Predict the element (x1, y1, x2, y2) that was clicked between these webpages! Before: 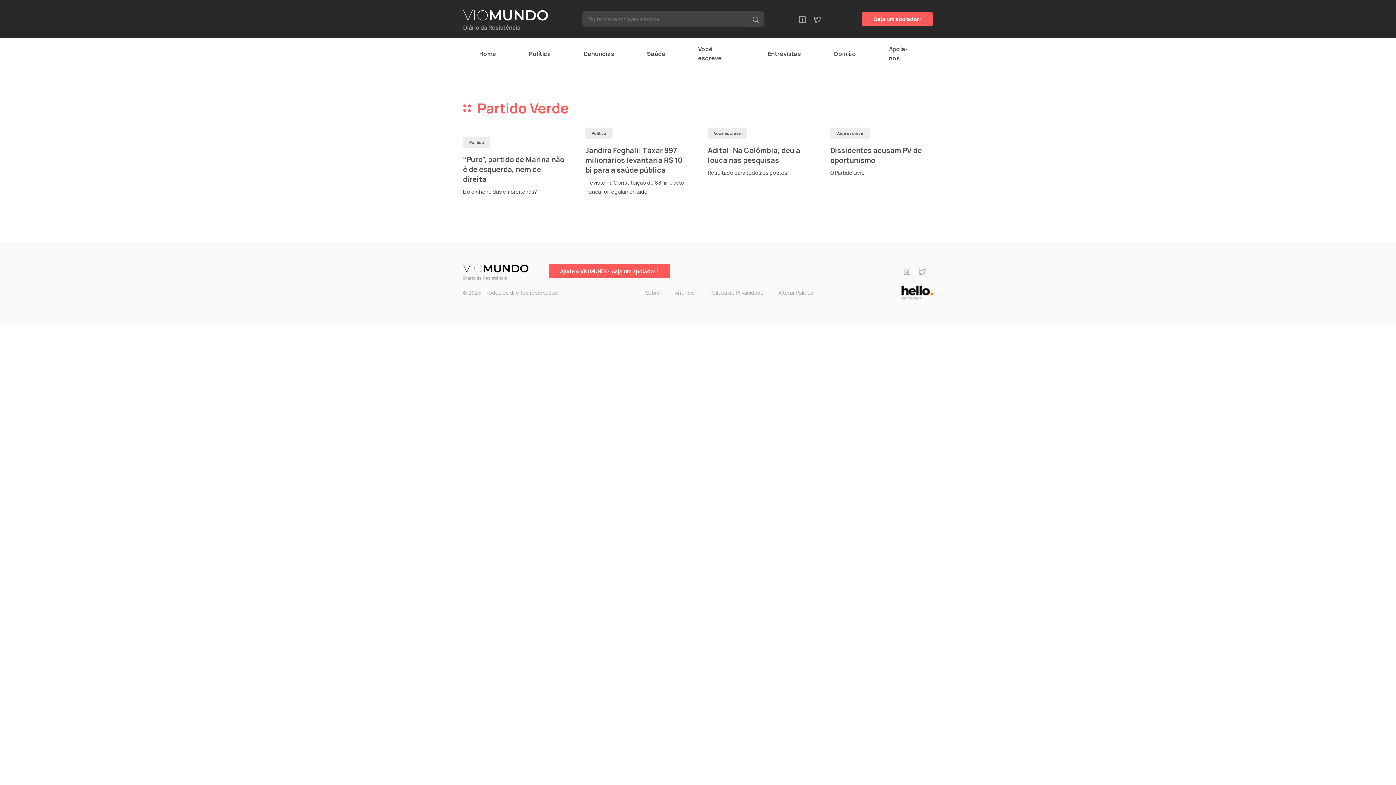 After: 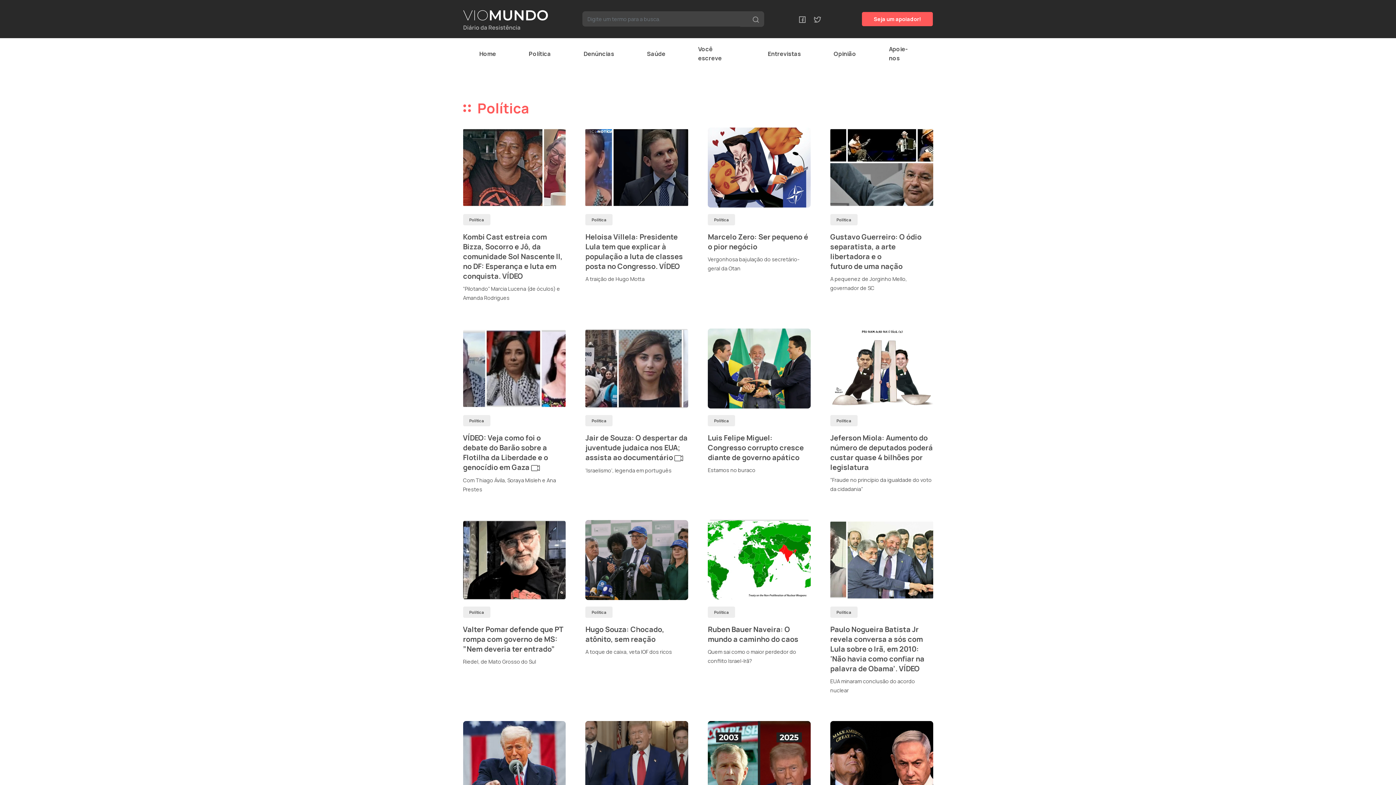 Action: label: Política bbox: (463, 136, 490, 148)